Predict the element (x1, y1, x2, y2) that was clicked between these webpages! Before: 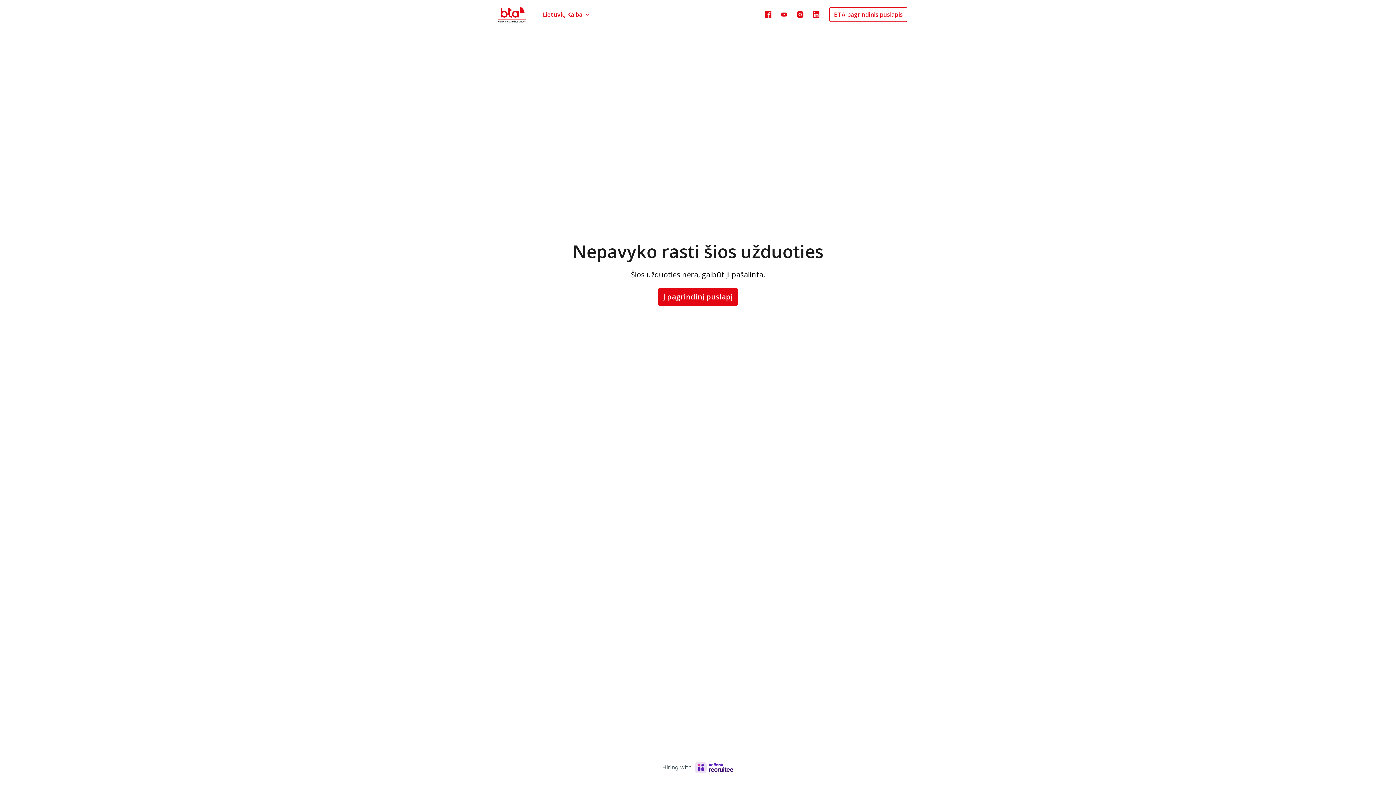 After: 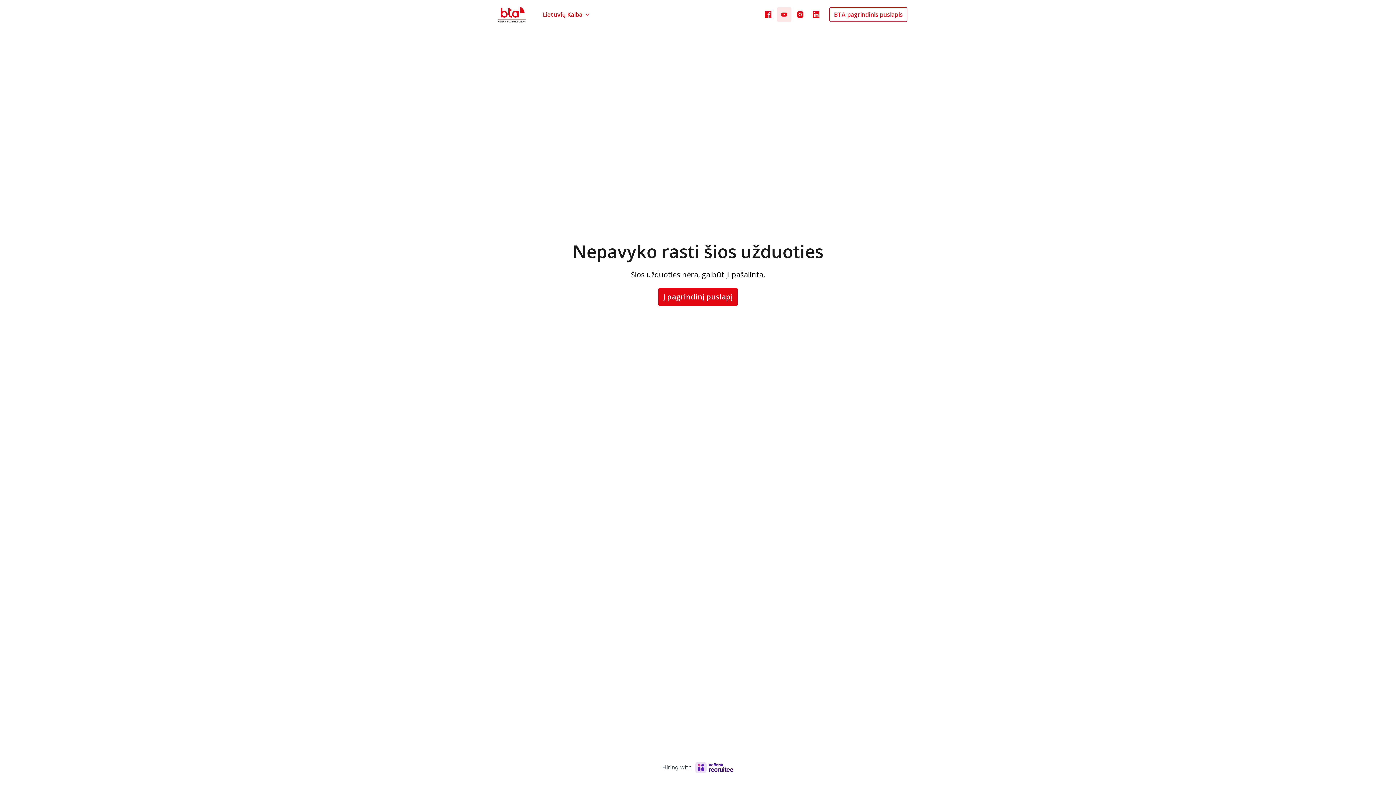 Action: bbox: (777, 7, 791, 21)